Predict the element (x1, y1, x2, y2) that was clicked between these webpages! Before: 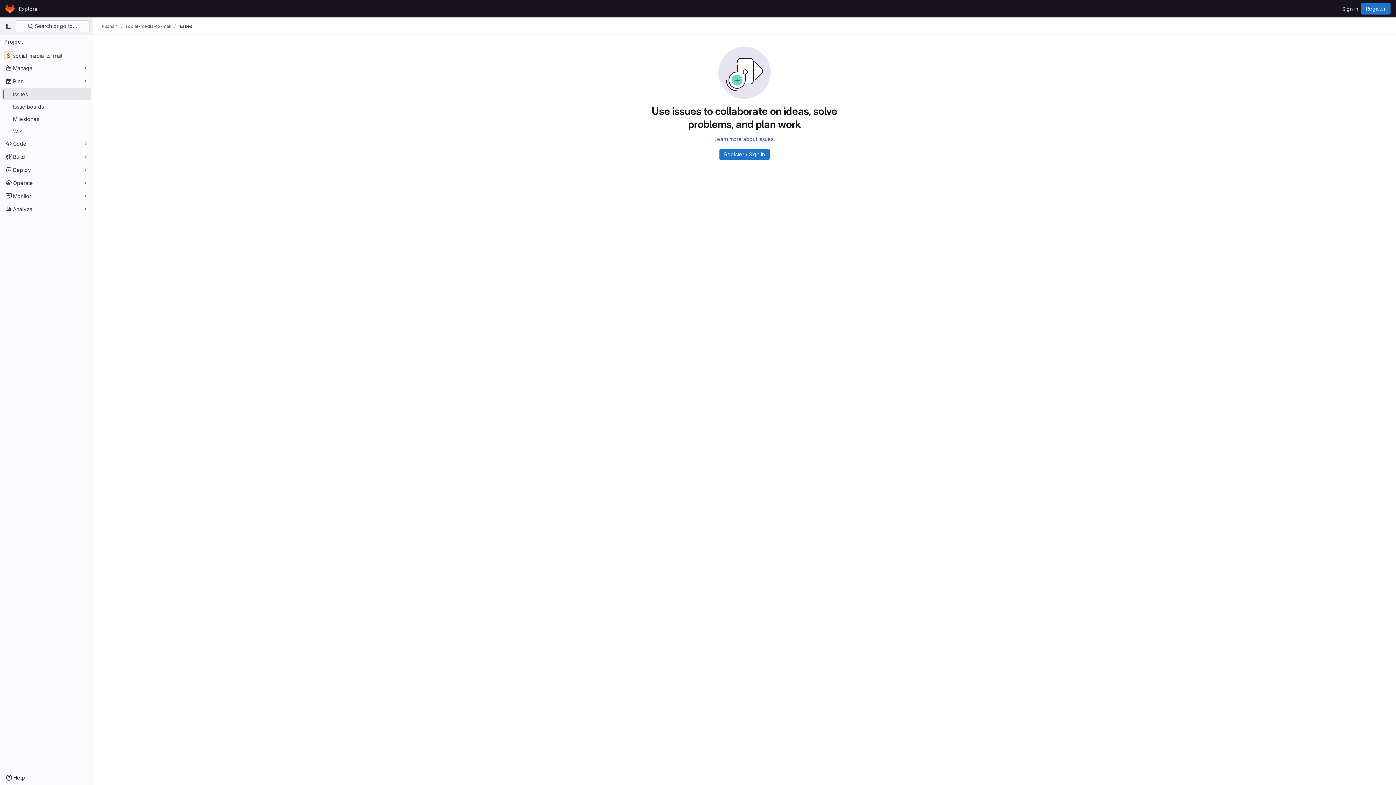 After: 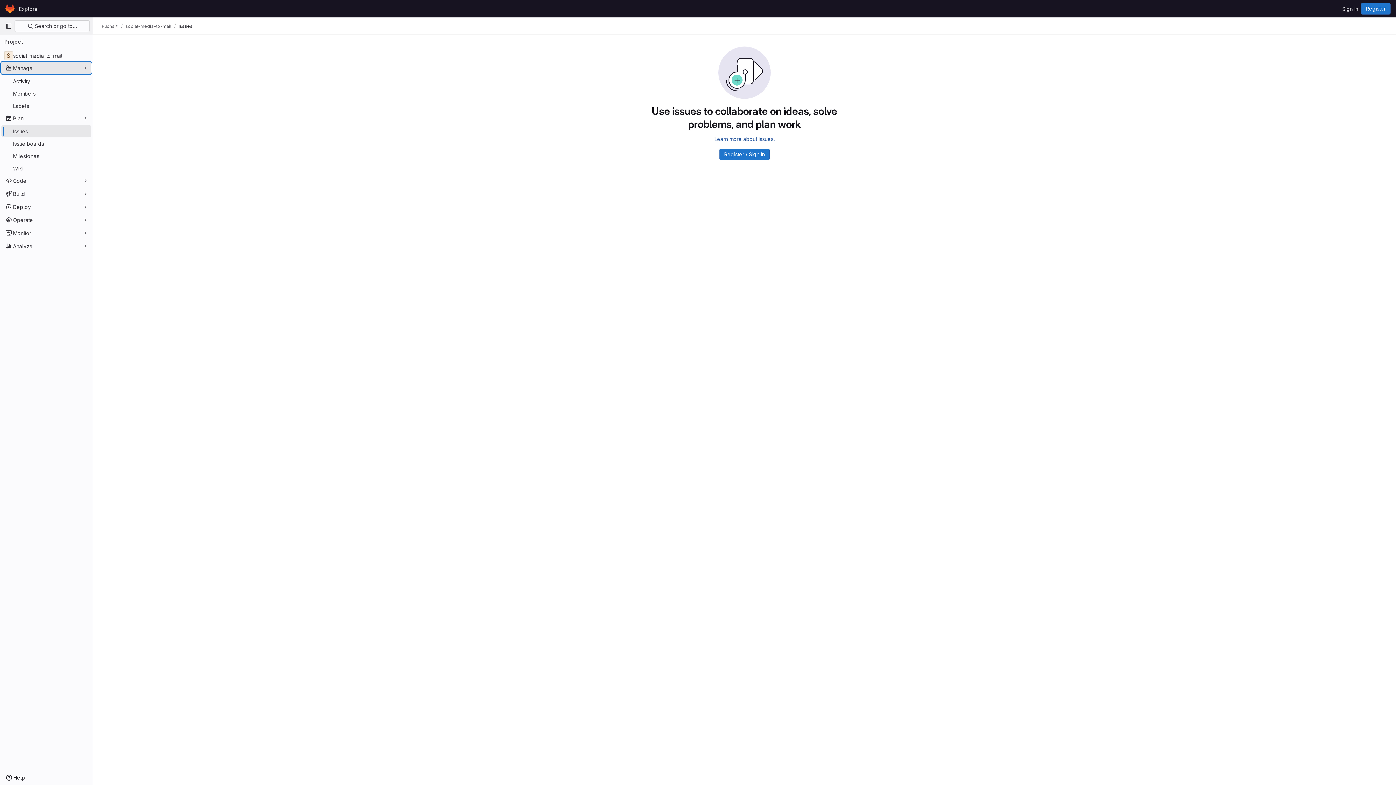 Action: bbox: (1, 62, 91, 73) label: Manage